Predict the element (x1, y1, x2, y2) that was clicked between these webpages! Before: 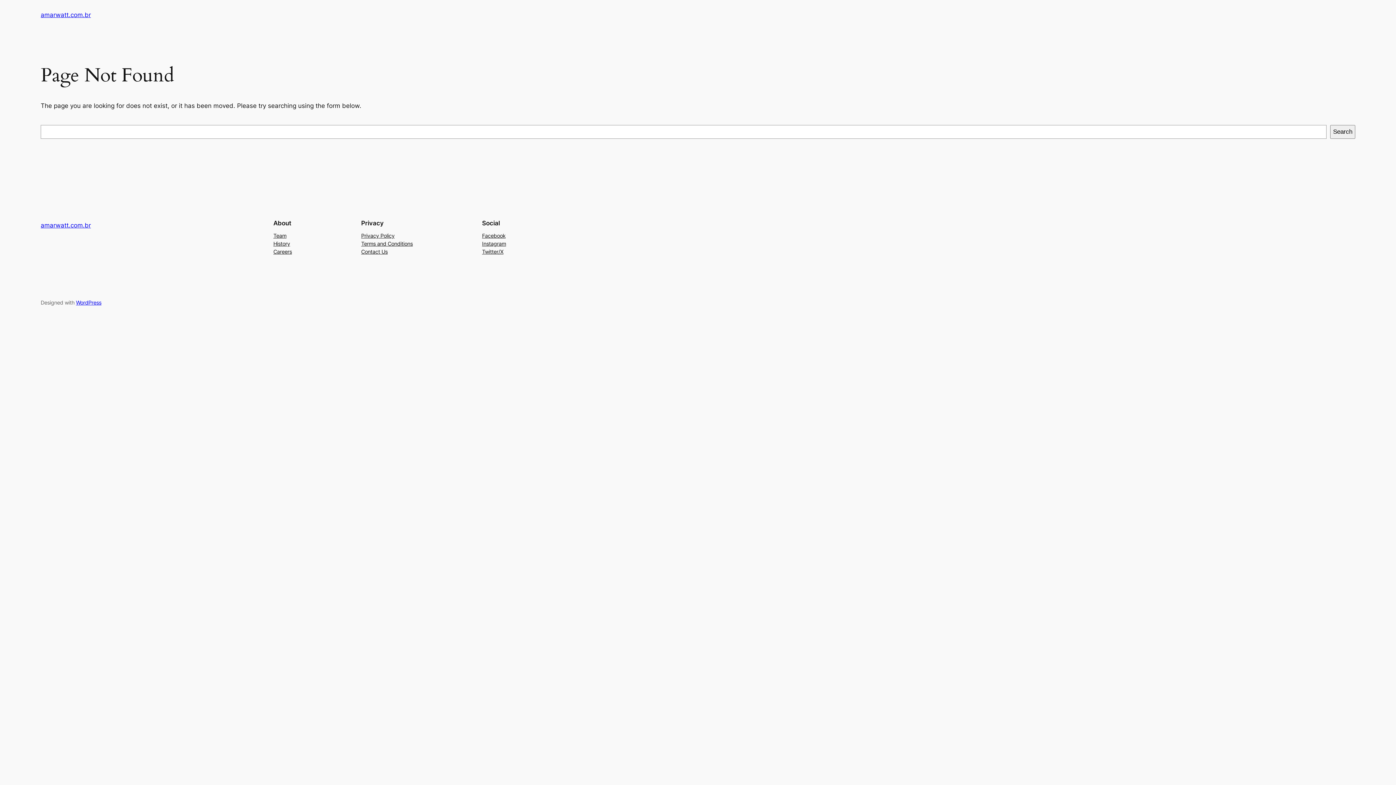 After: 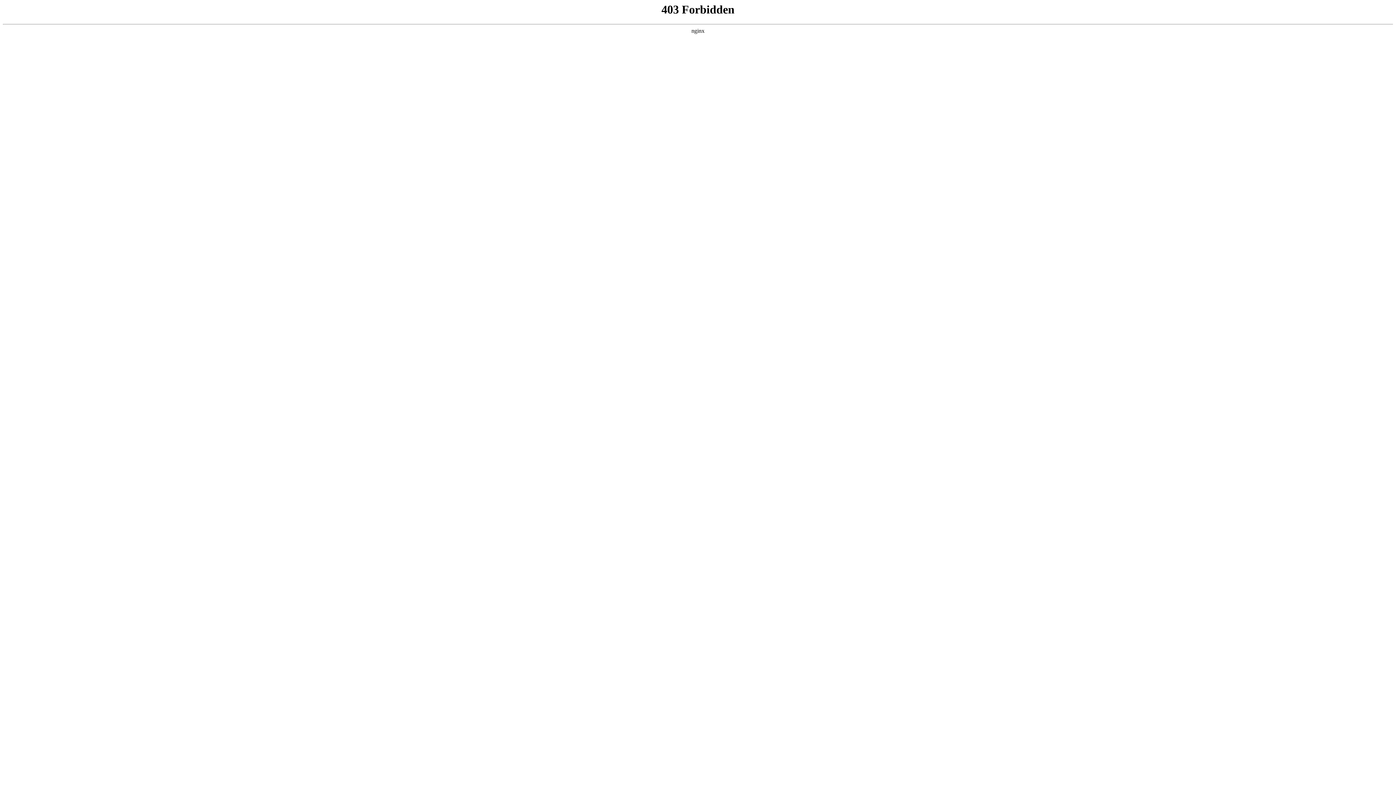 Action: bbox: (76, 299, 101, 305) label: WordPress